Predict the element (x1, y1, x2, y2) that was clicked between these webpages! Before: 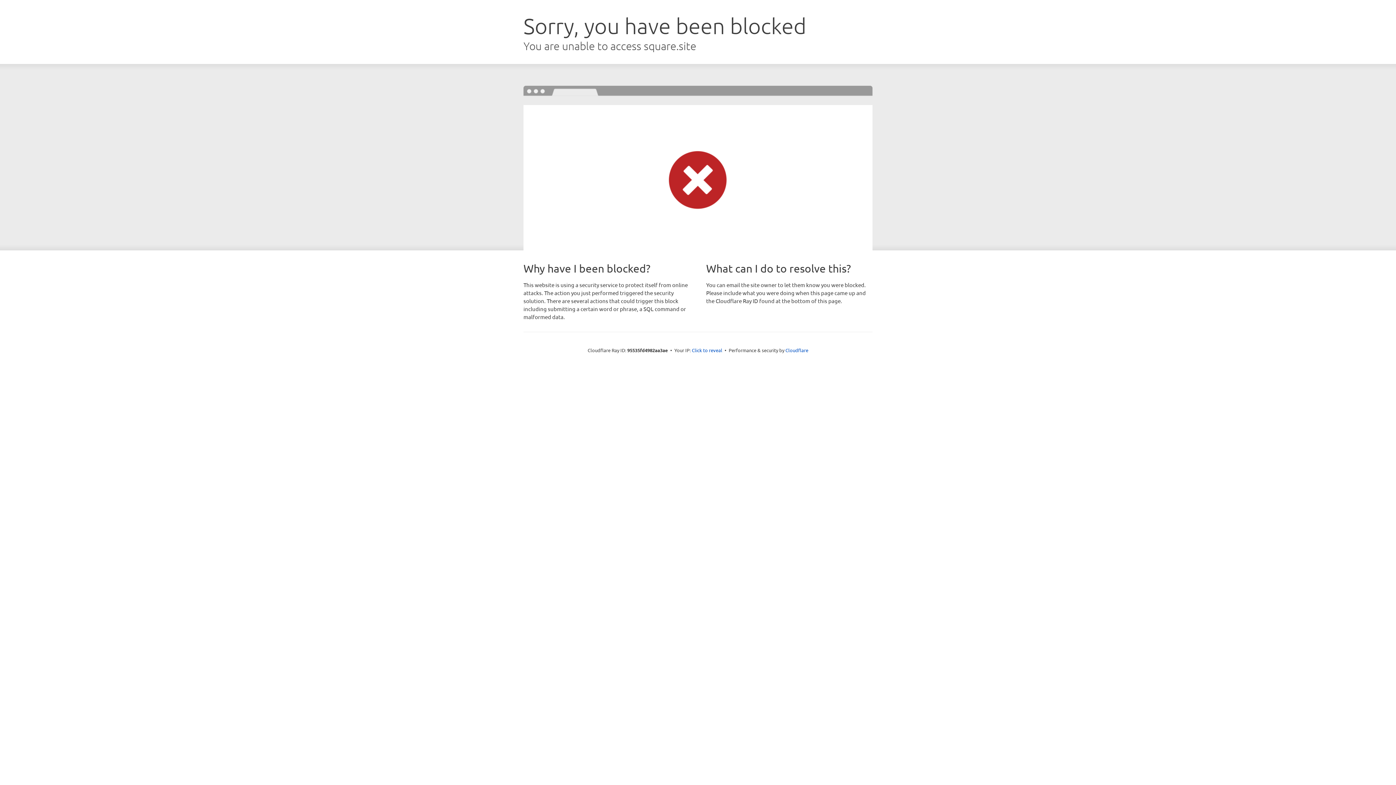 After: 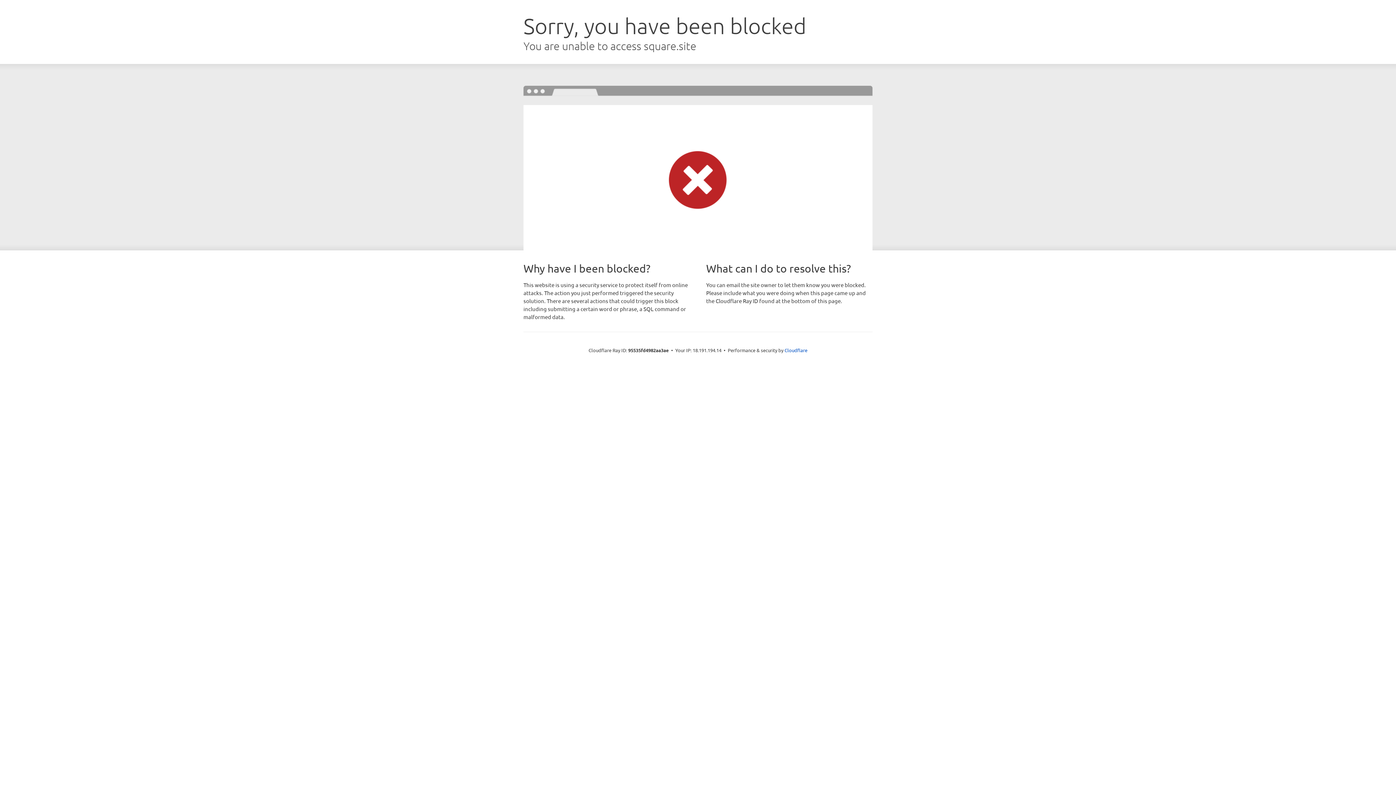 Action: label: Click to reveal bbox: (692, 346, 722, 353)